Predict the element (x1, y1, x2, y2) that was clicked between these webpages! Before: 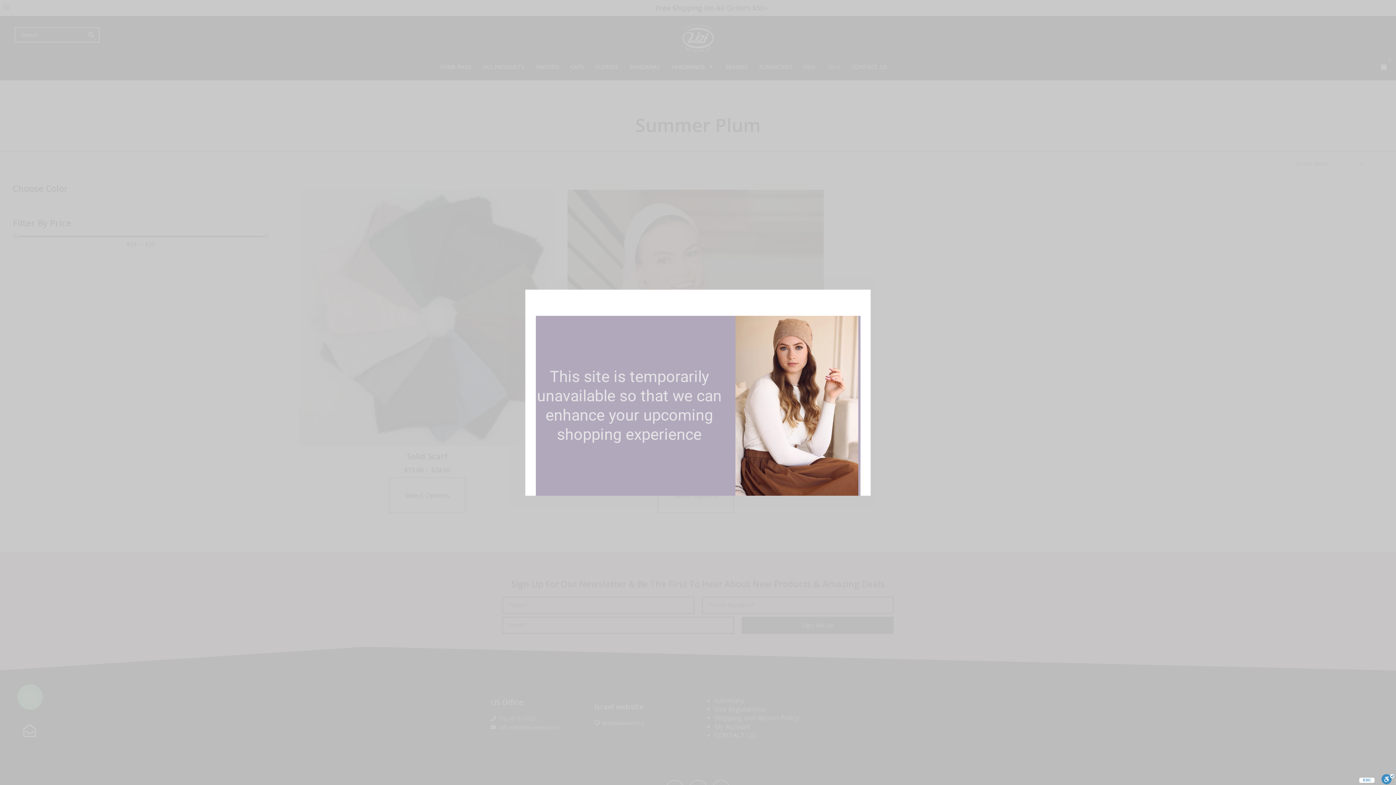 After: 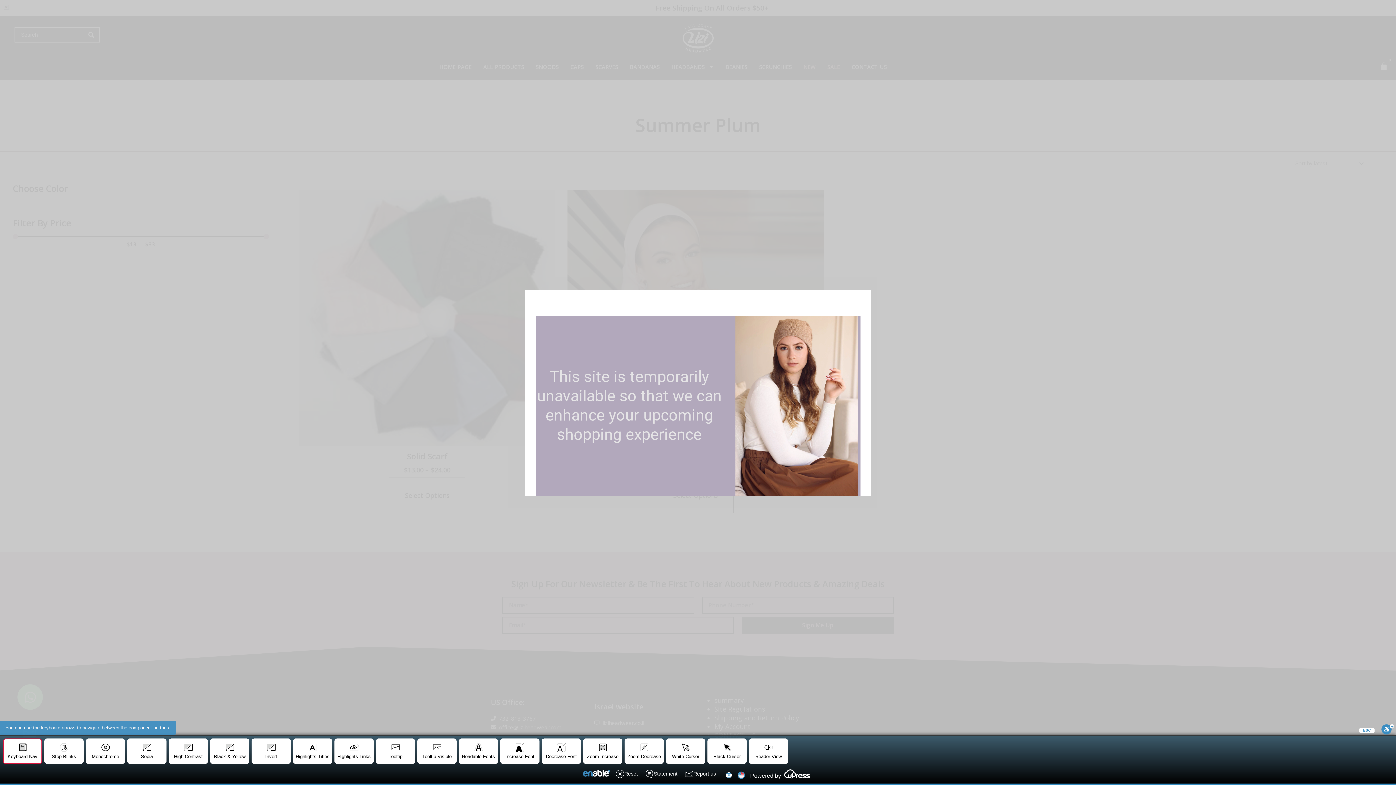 Action: bbox: (1381, 774, 1394, 785) label: Toggle Enable